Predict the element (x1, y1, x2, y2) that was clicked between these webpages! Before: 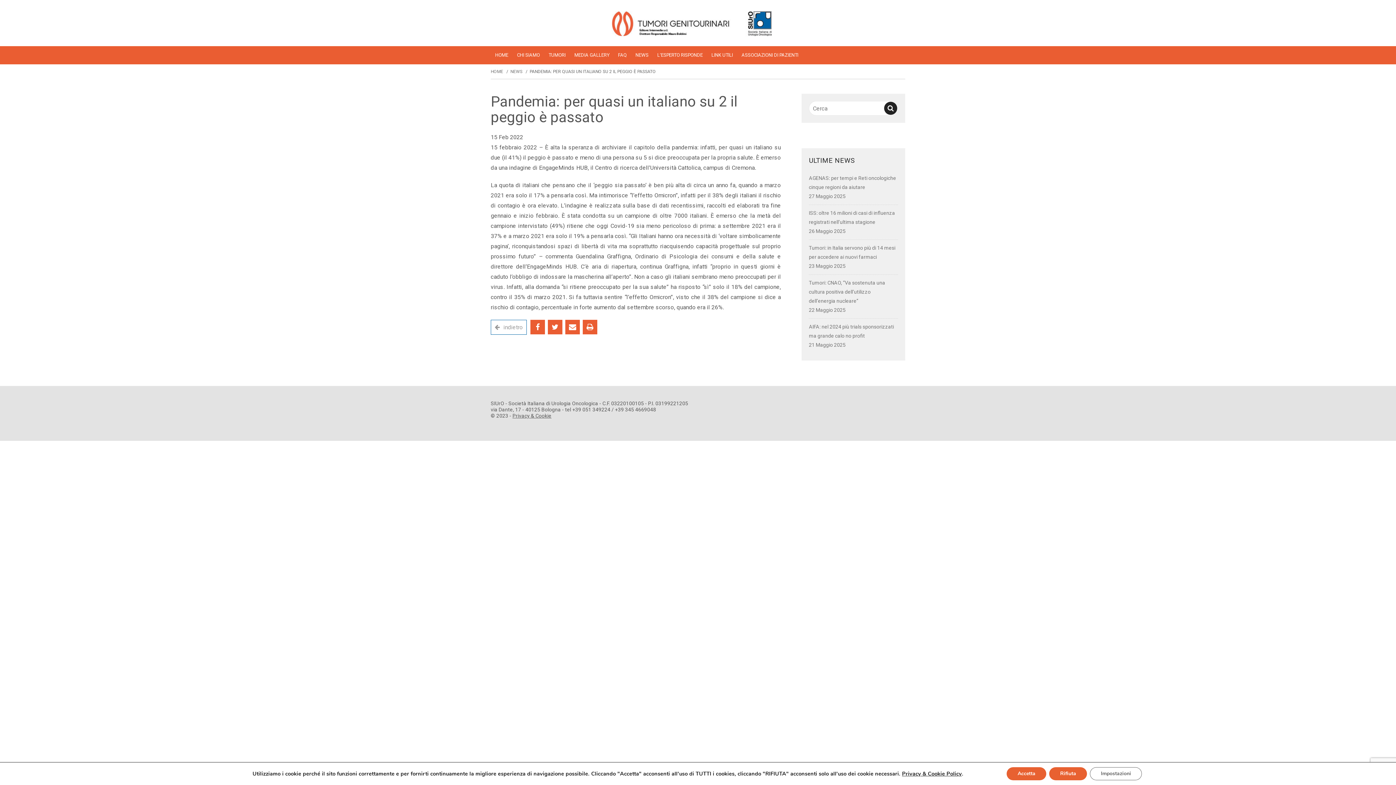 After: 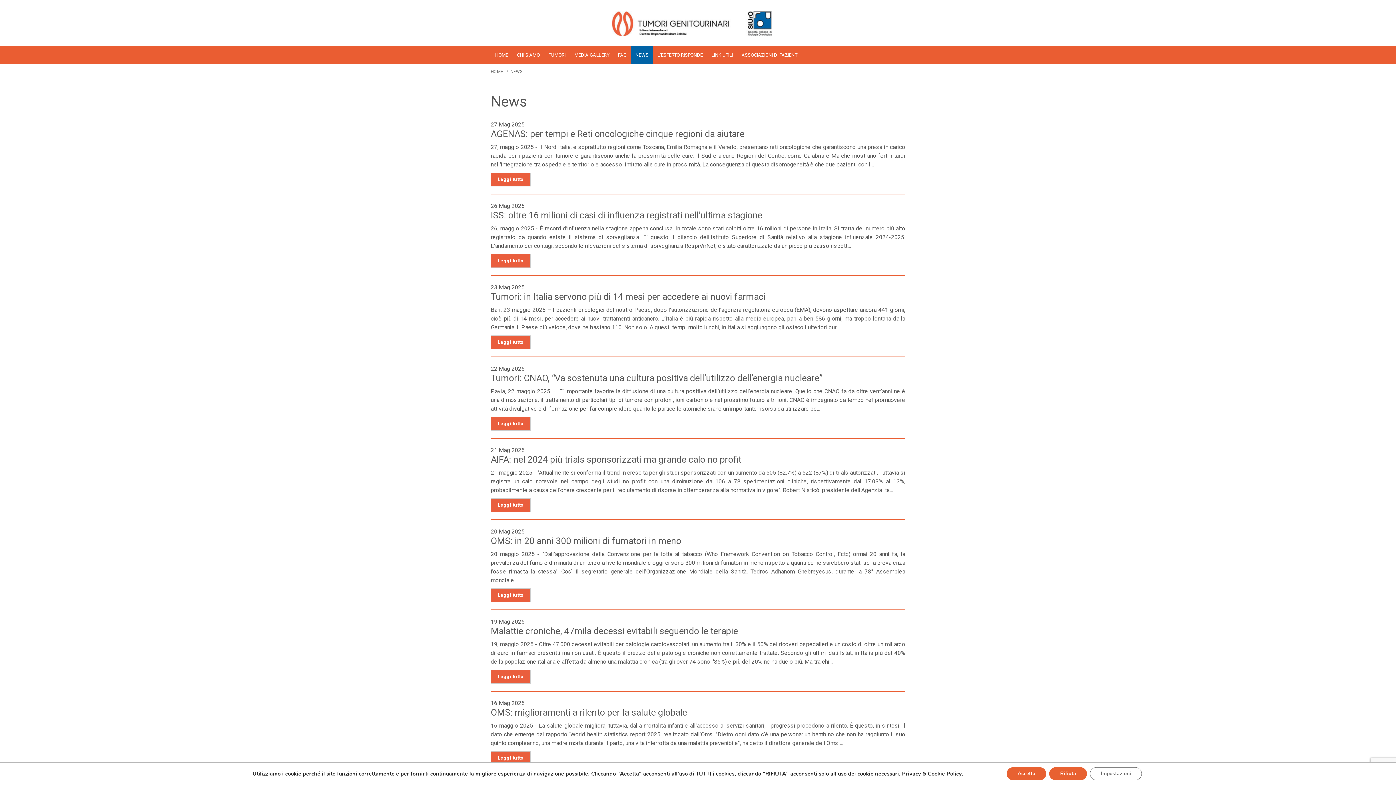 Action: bbox: (510, 69, 522, 74) label: NEWS